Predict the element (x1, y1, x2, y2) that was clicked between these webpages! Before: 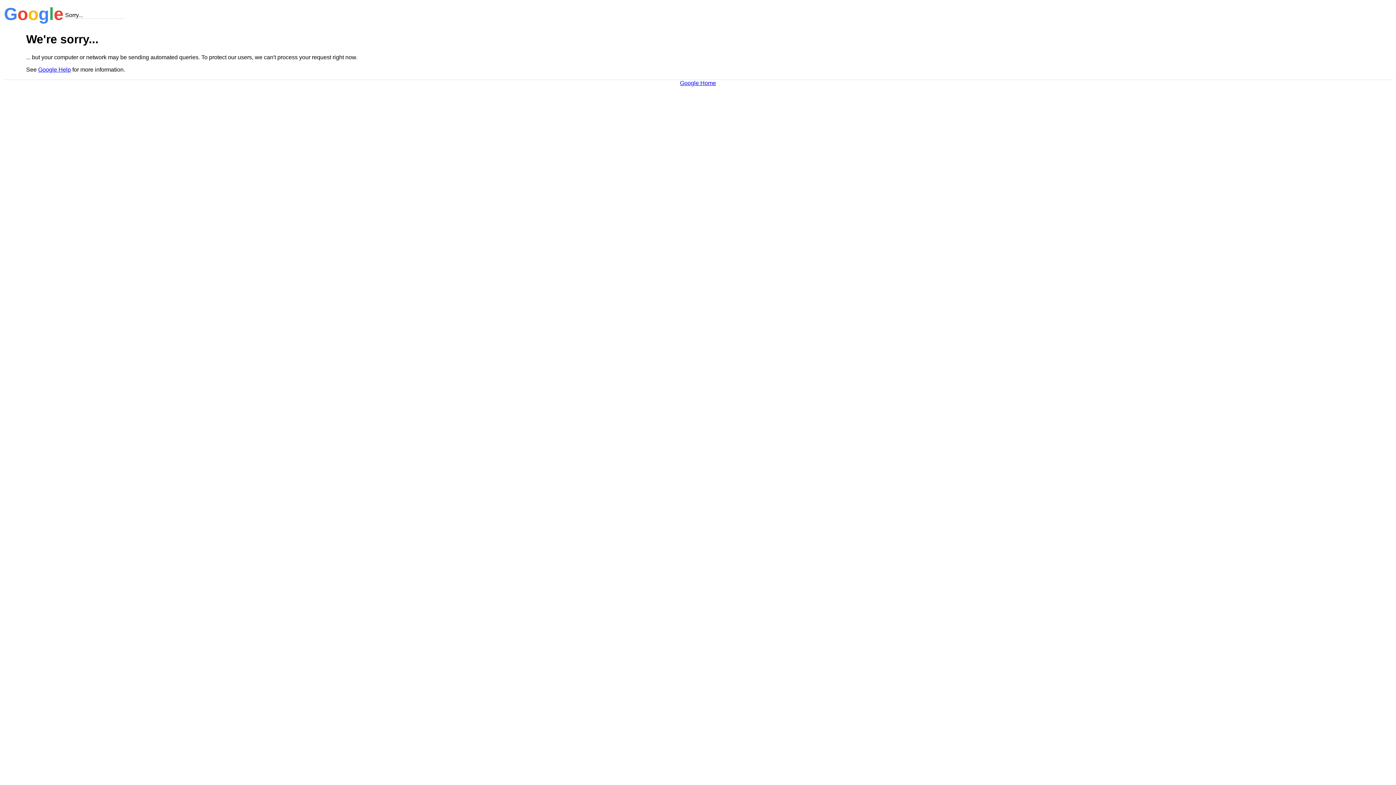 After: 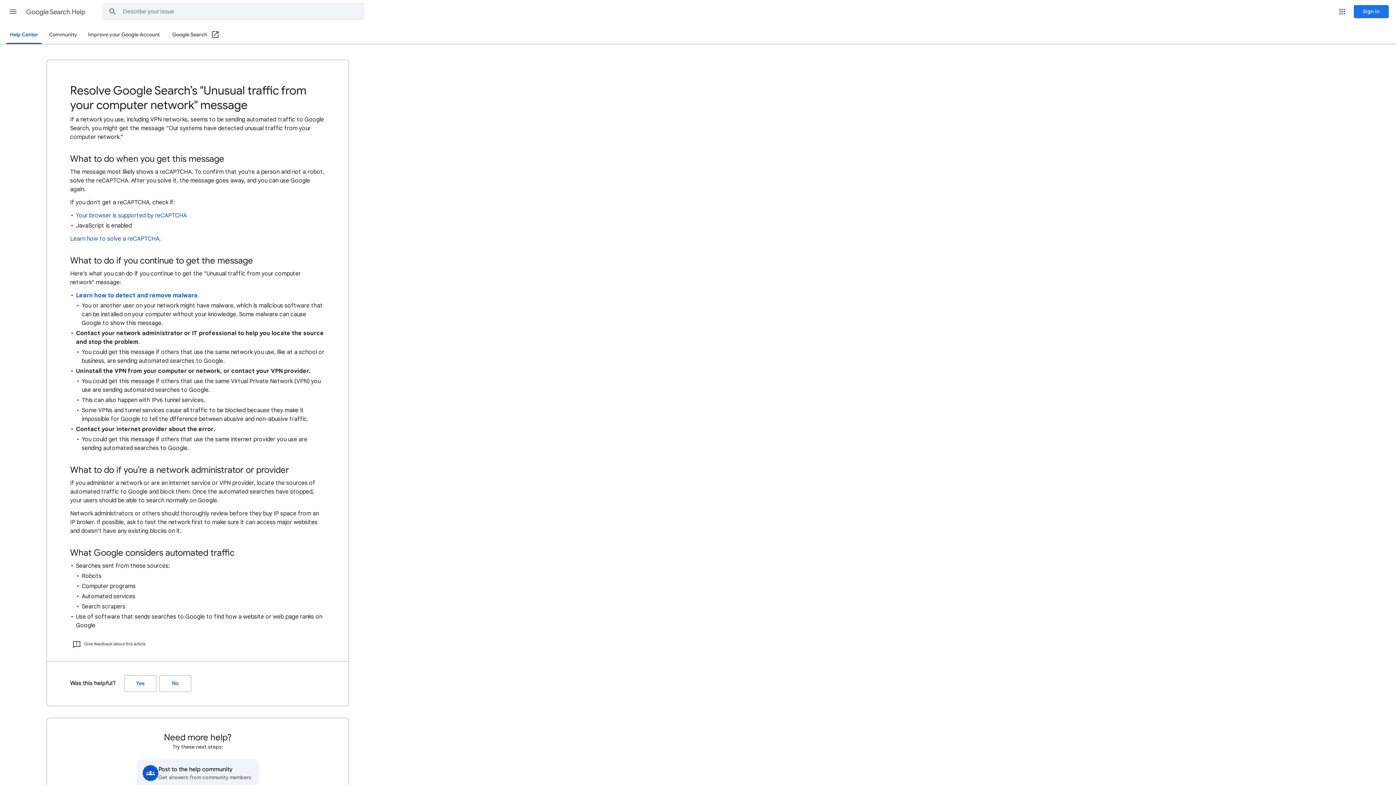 Action: bbox: (38, 66, 70, 72) label: Google Help